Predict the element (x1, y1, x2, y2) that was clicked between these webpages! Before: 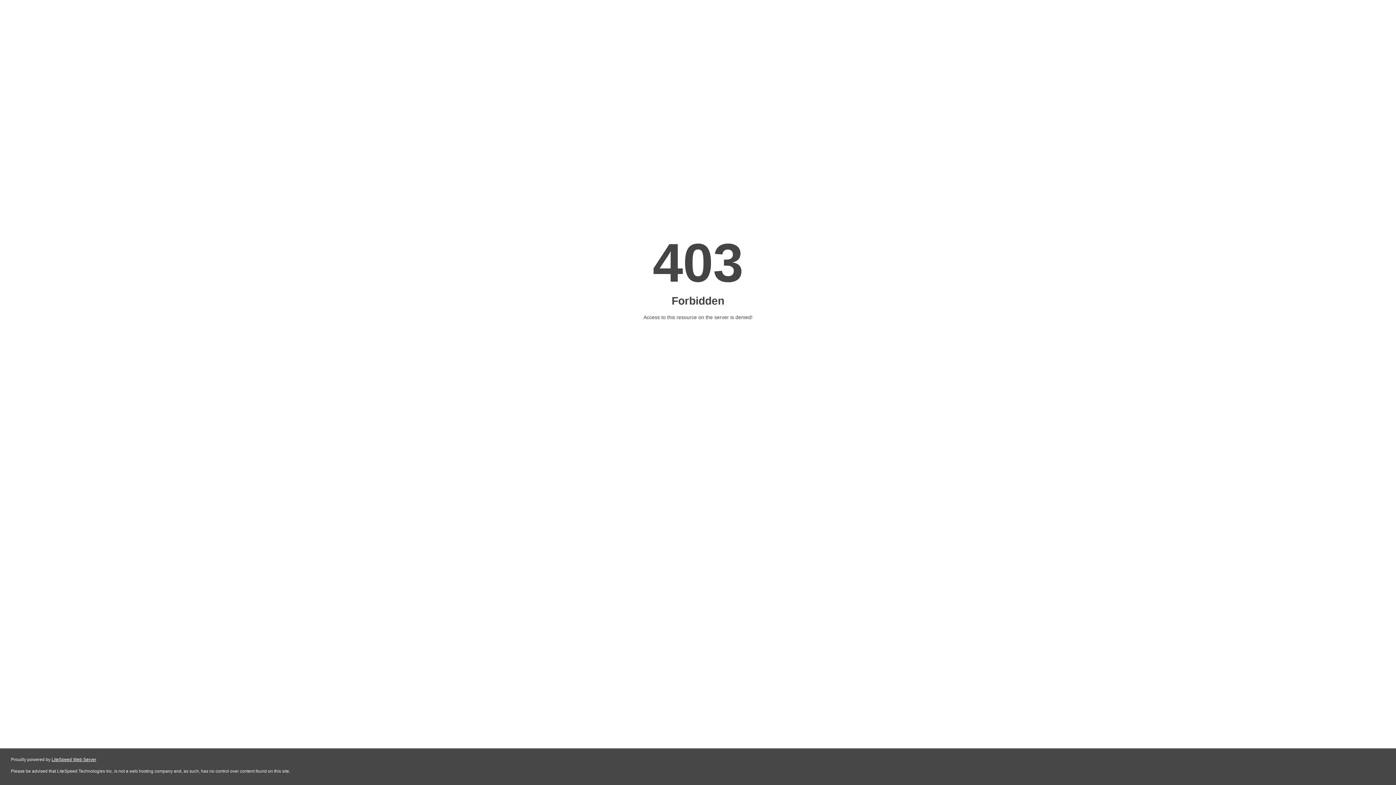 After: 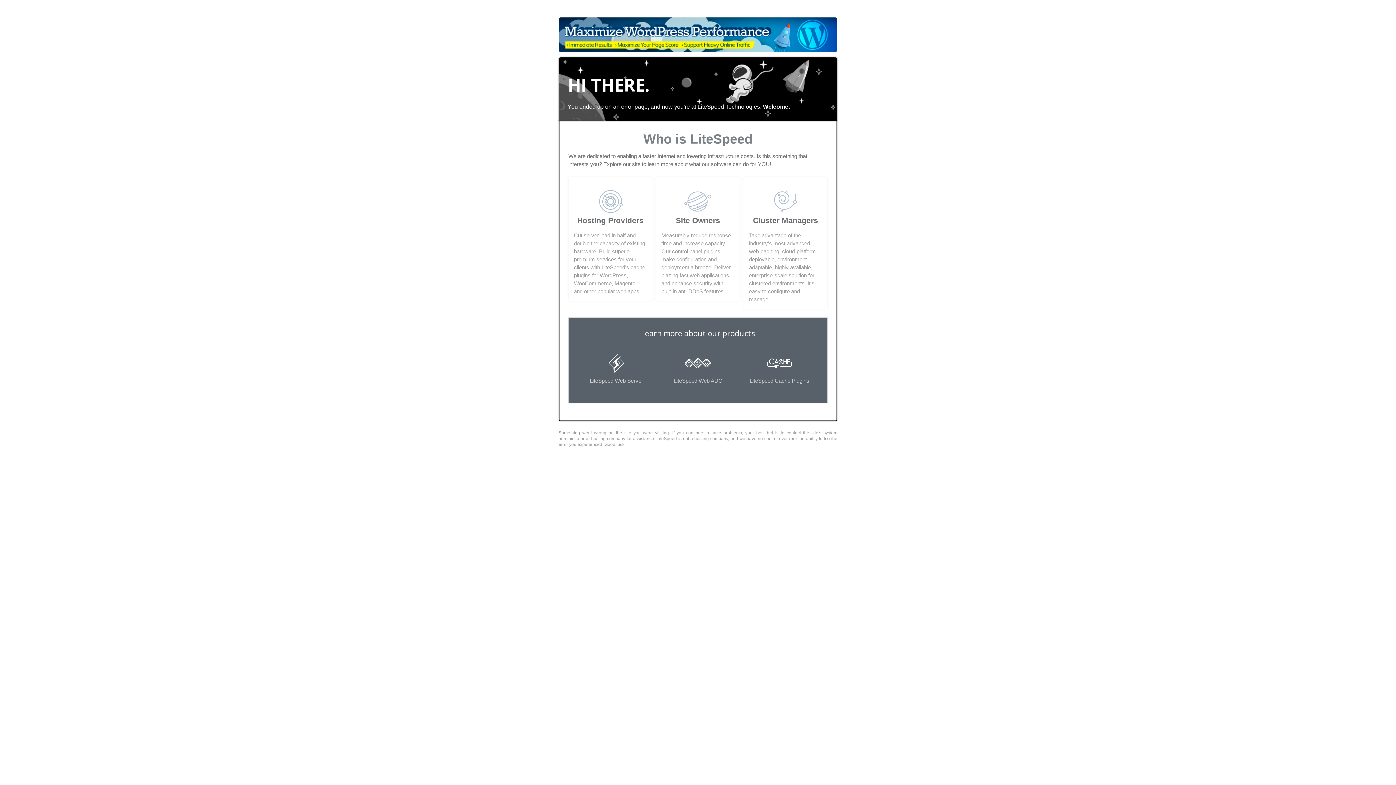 Action: bbox: (51, 757, 96, 762) label: LiteSpeed Web Server